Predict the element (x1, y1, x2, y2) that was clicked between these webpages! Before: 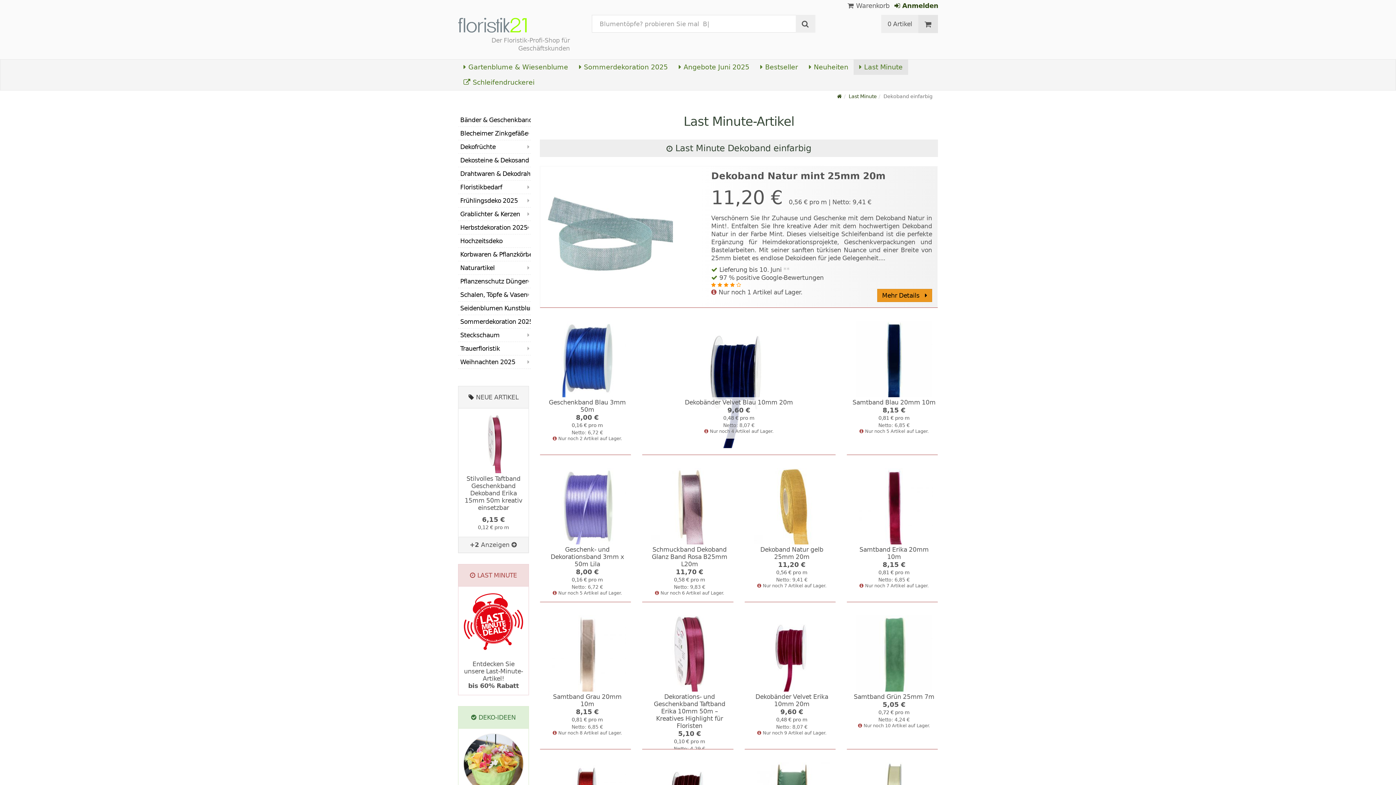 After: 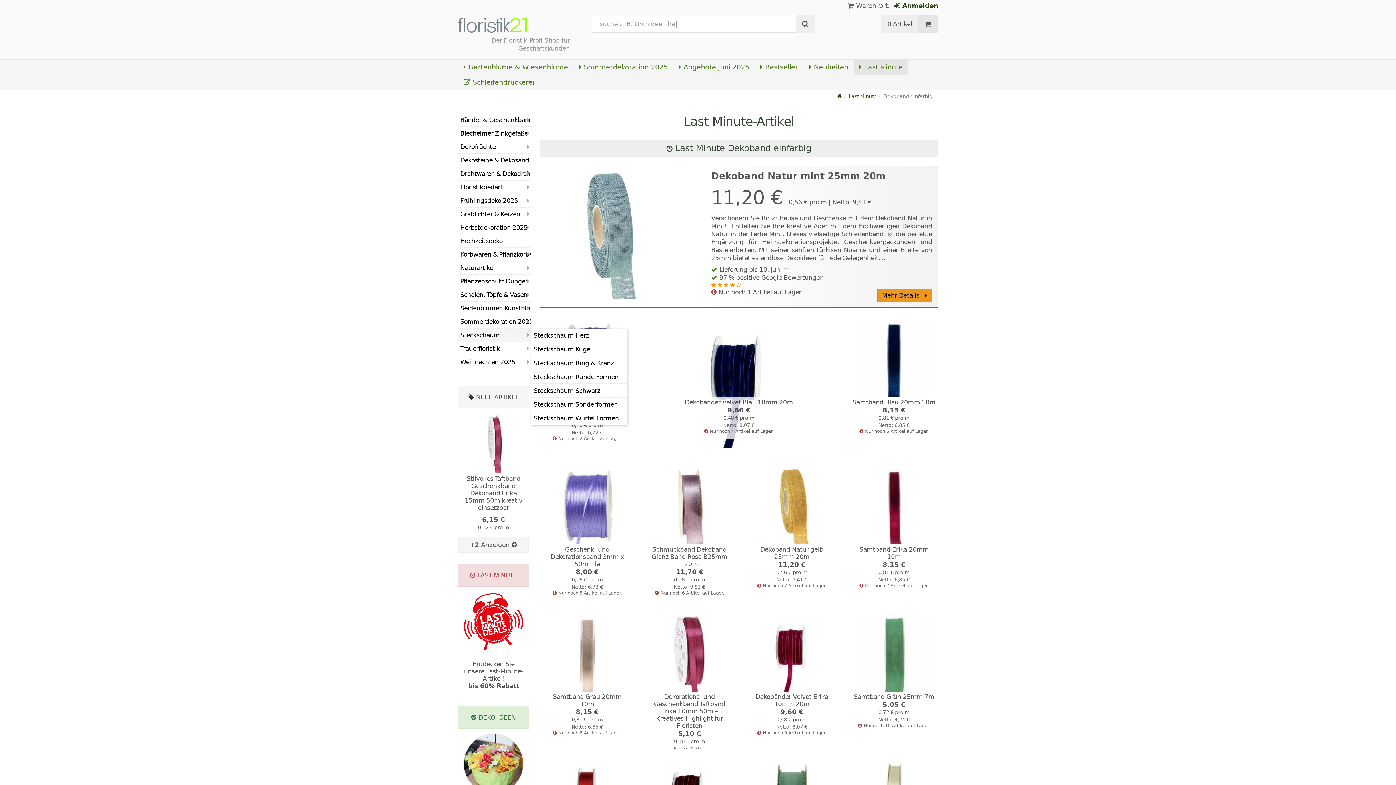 Action: bbox: (458, 328, 530, 342) label: Steckschaum